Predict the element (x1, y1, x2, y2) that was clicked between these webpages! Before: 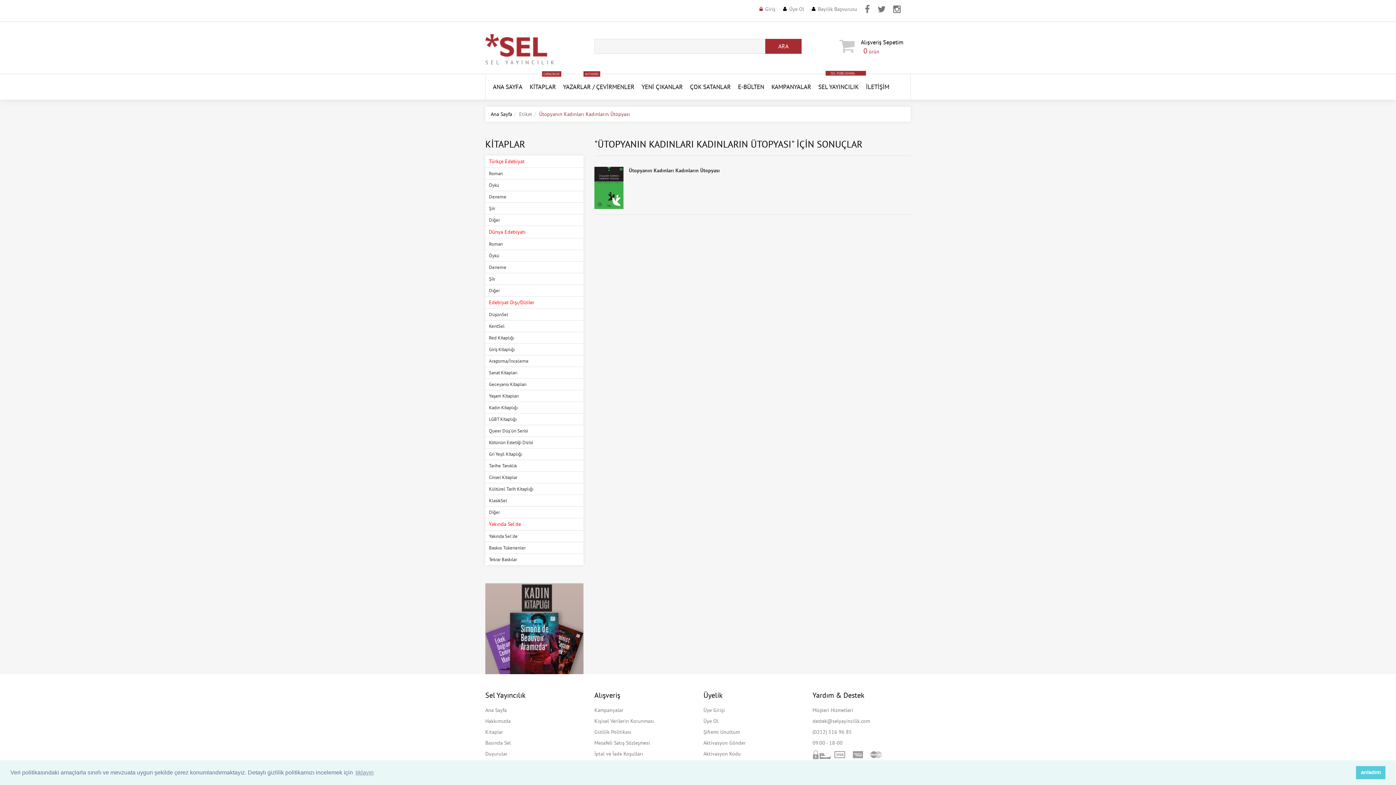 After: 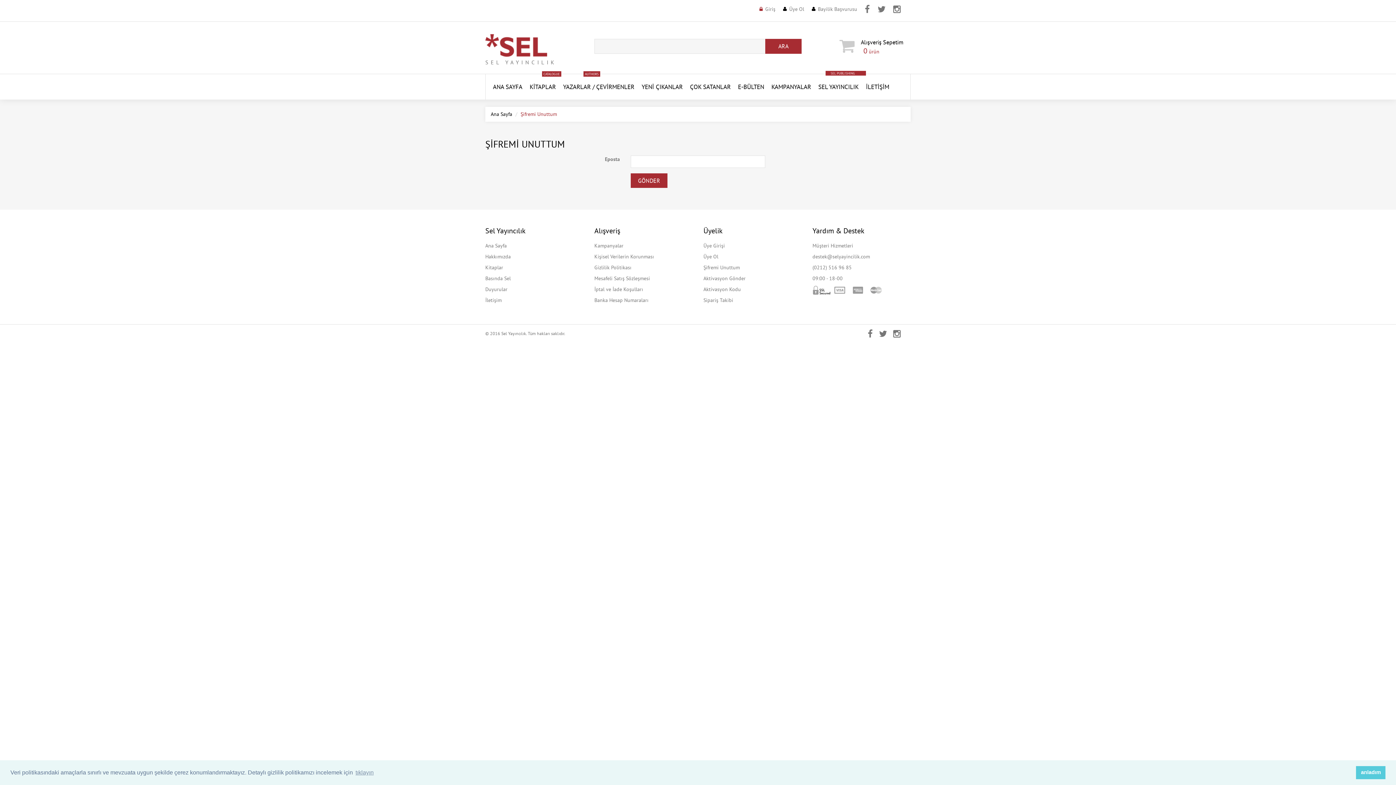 Action: label: Şifremi Unuttum bbox: (703, 729, 740, 735)